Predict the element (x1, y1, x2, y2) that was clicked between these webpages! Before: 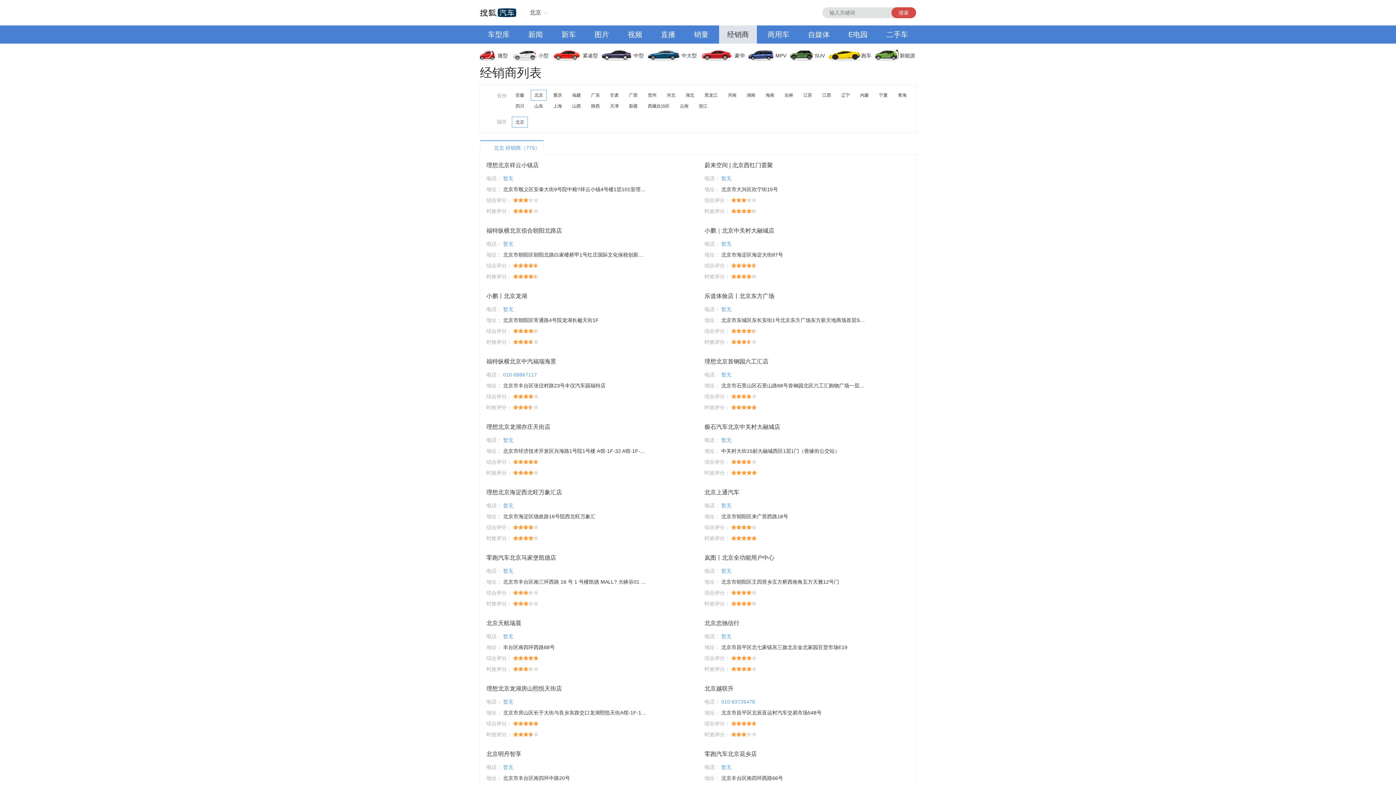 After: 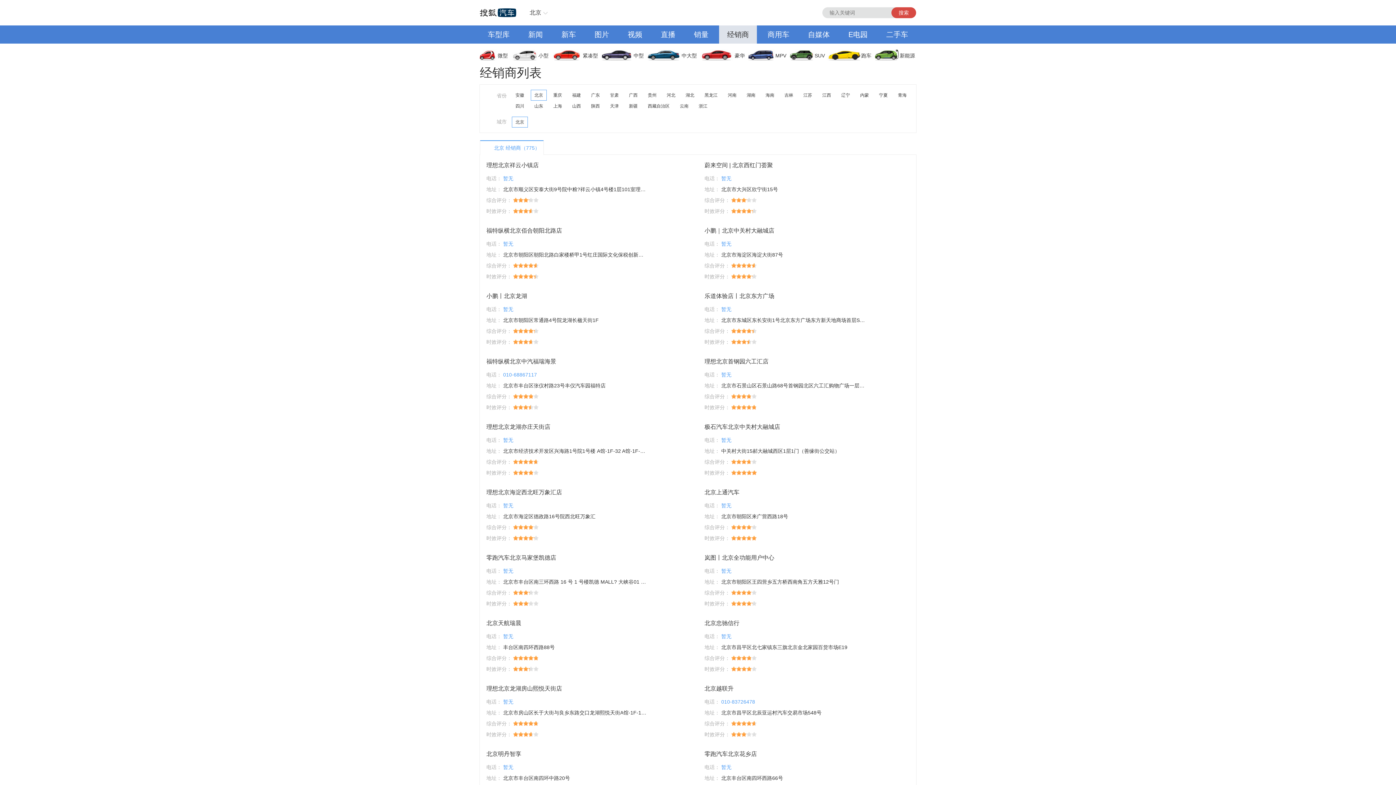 Action: label: 视频 bbox: (619, 25, 650, 43)